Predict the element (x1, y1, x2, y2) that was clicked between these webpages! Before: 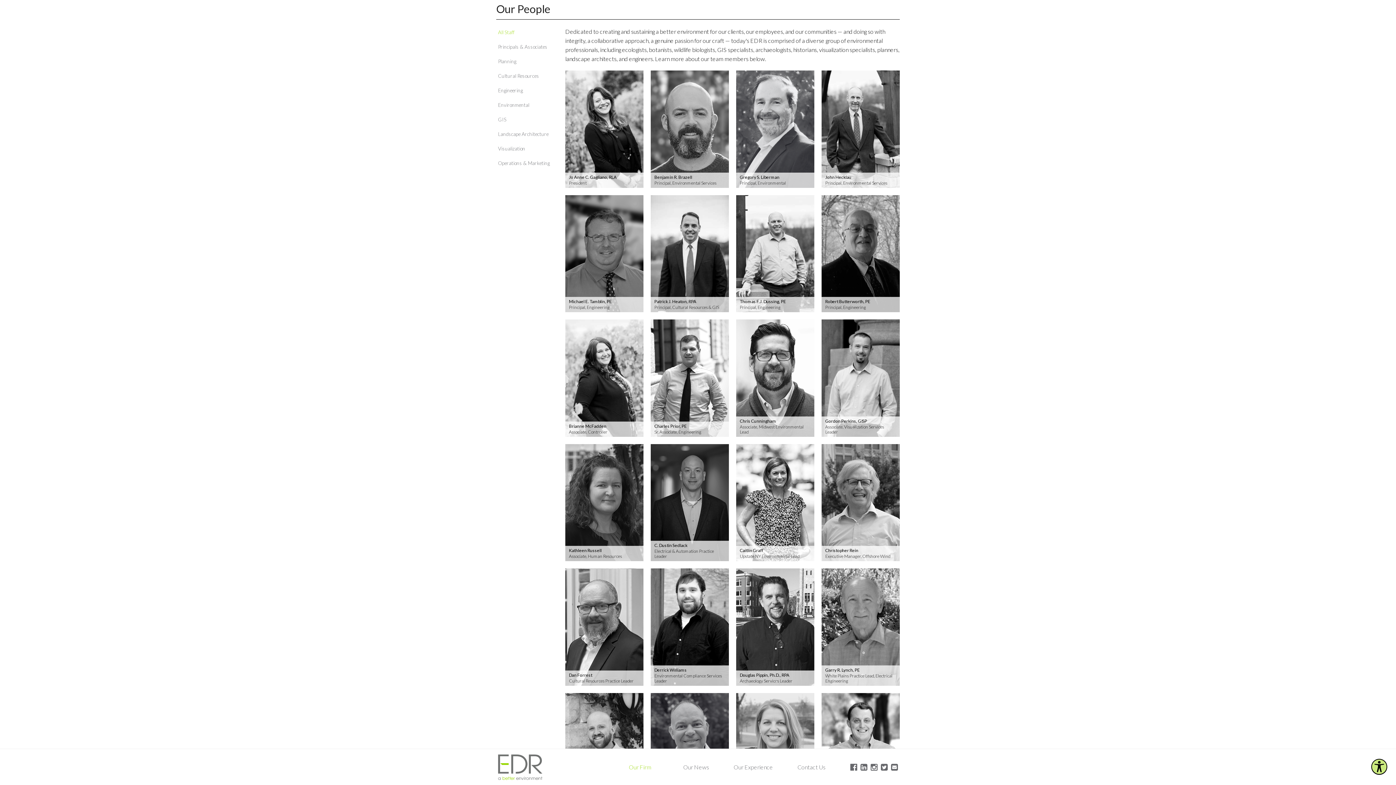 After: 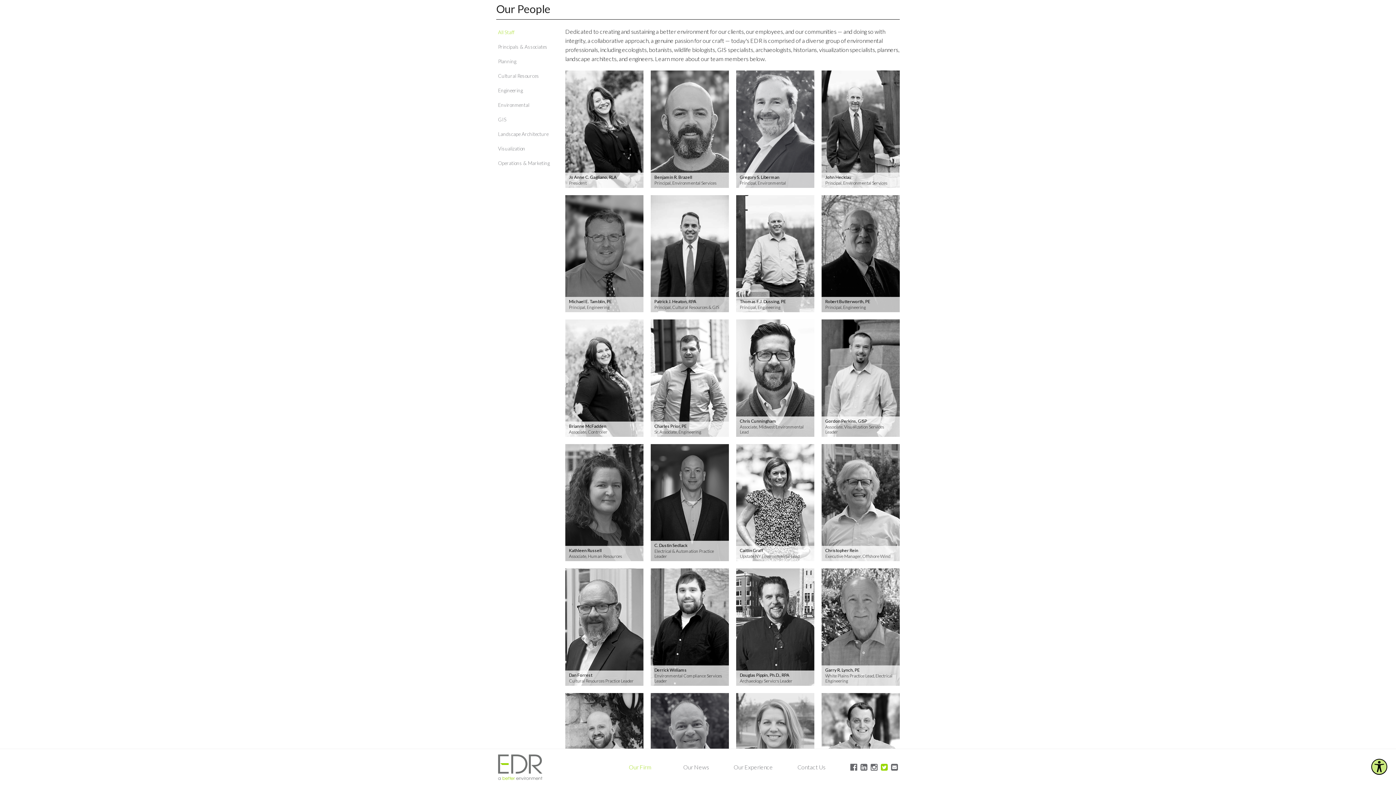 Action: bbox: (879, 762, 888, 772)